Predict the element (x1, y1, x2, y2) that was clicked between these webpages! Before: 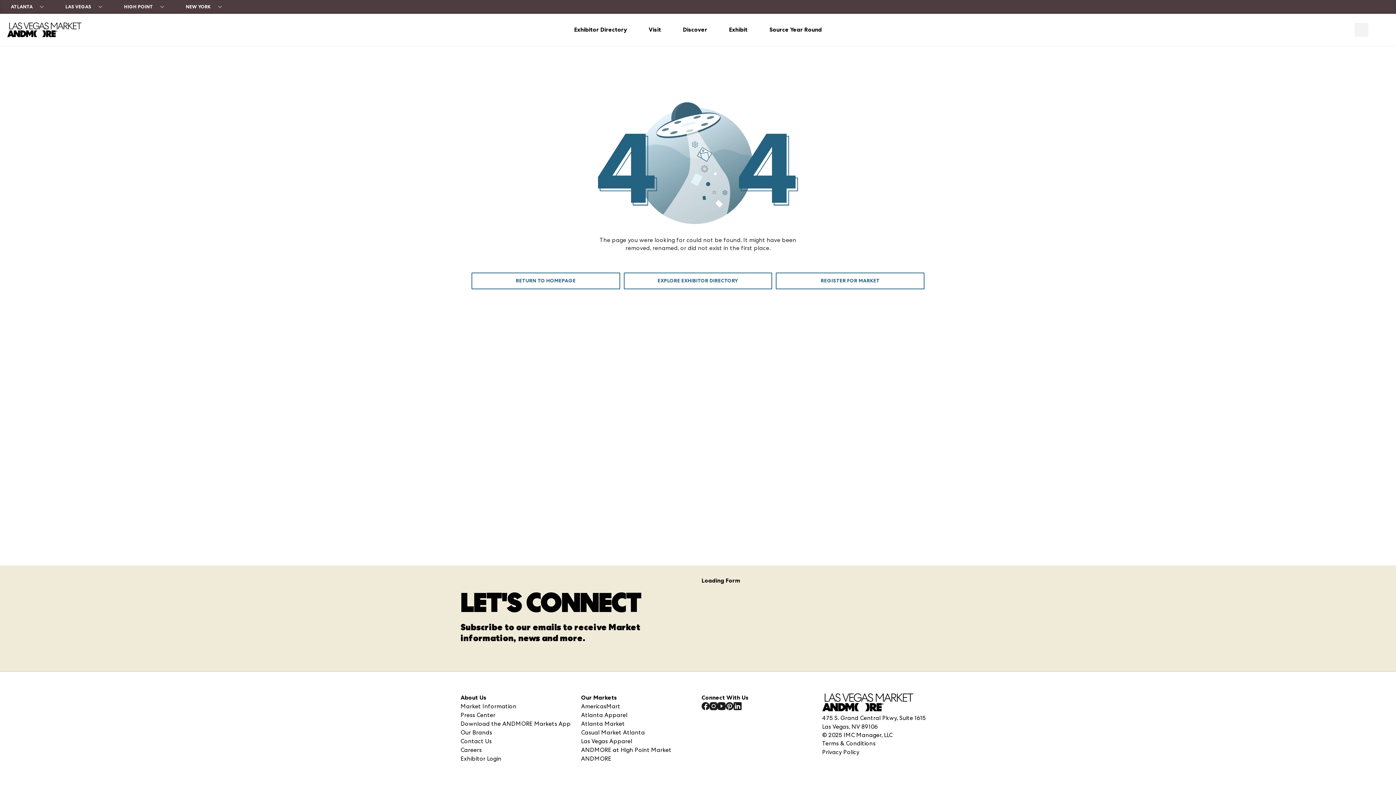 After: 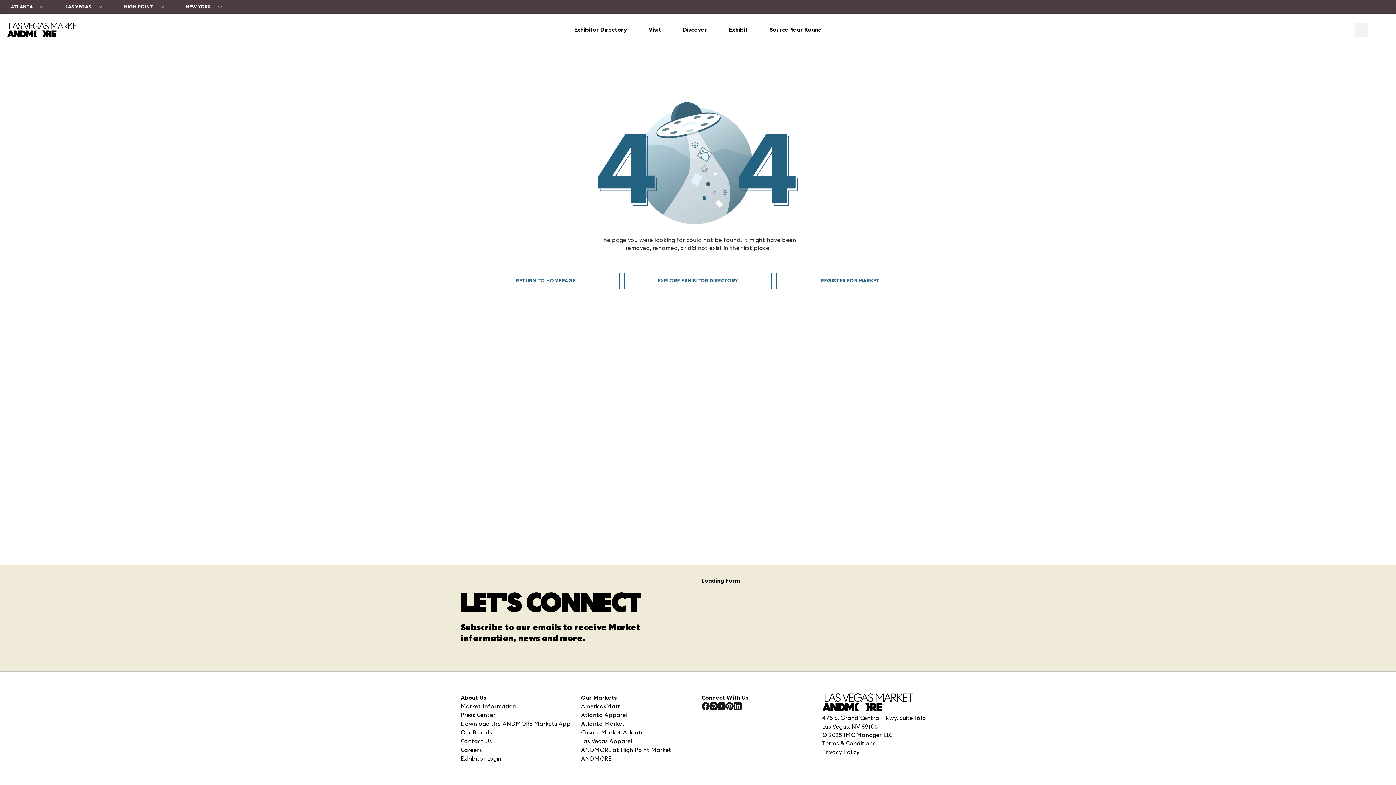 Action: bbox: (725, 702, 733, 713)